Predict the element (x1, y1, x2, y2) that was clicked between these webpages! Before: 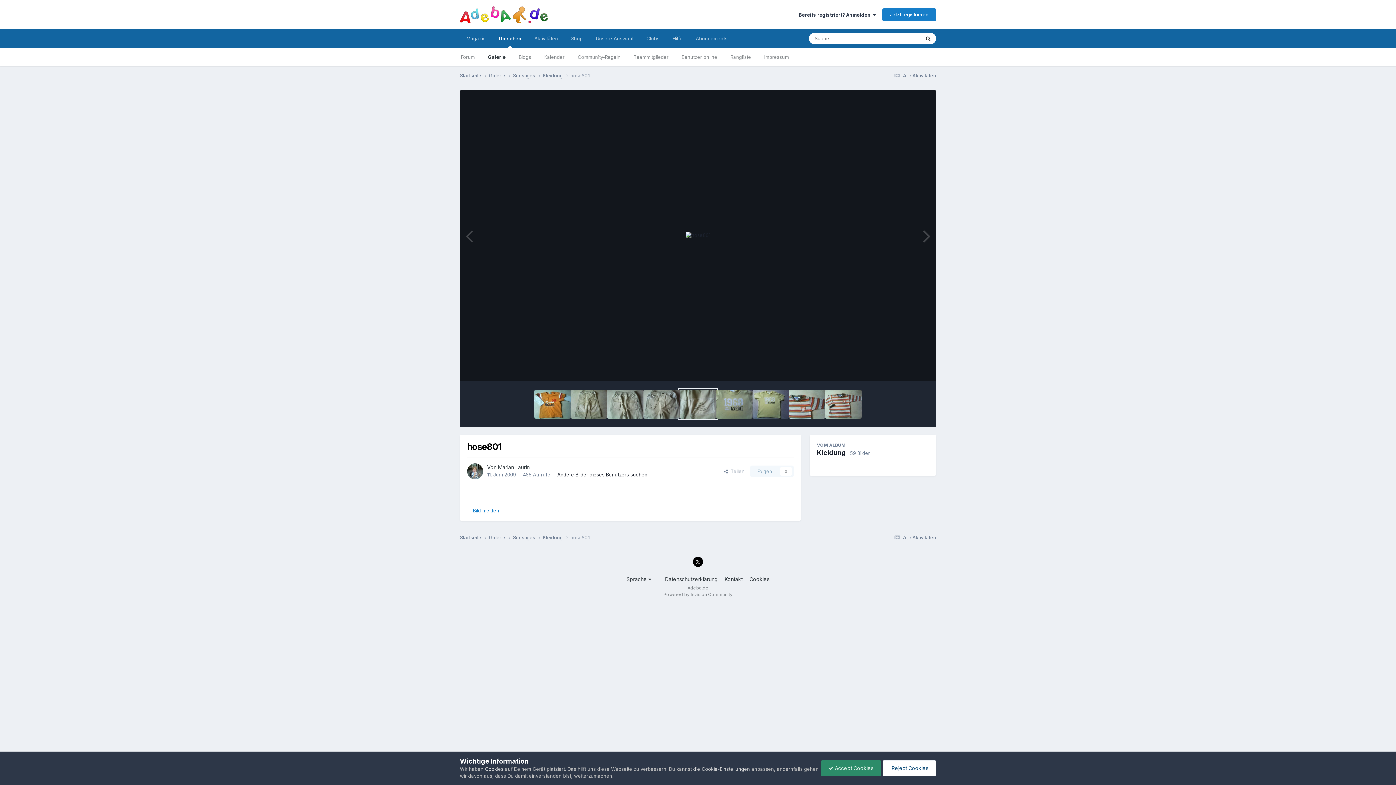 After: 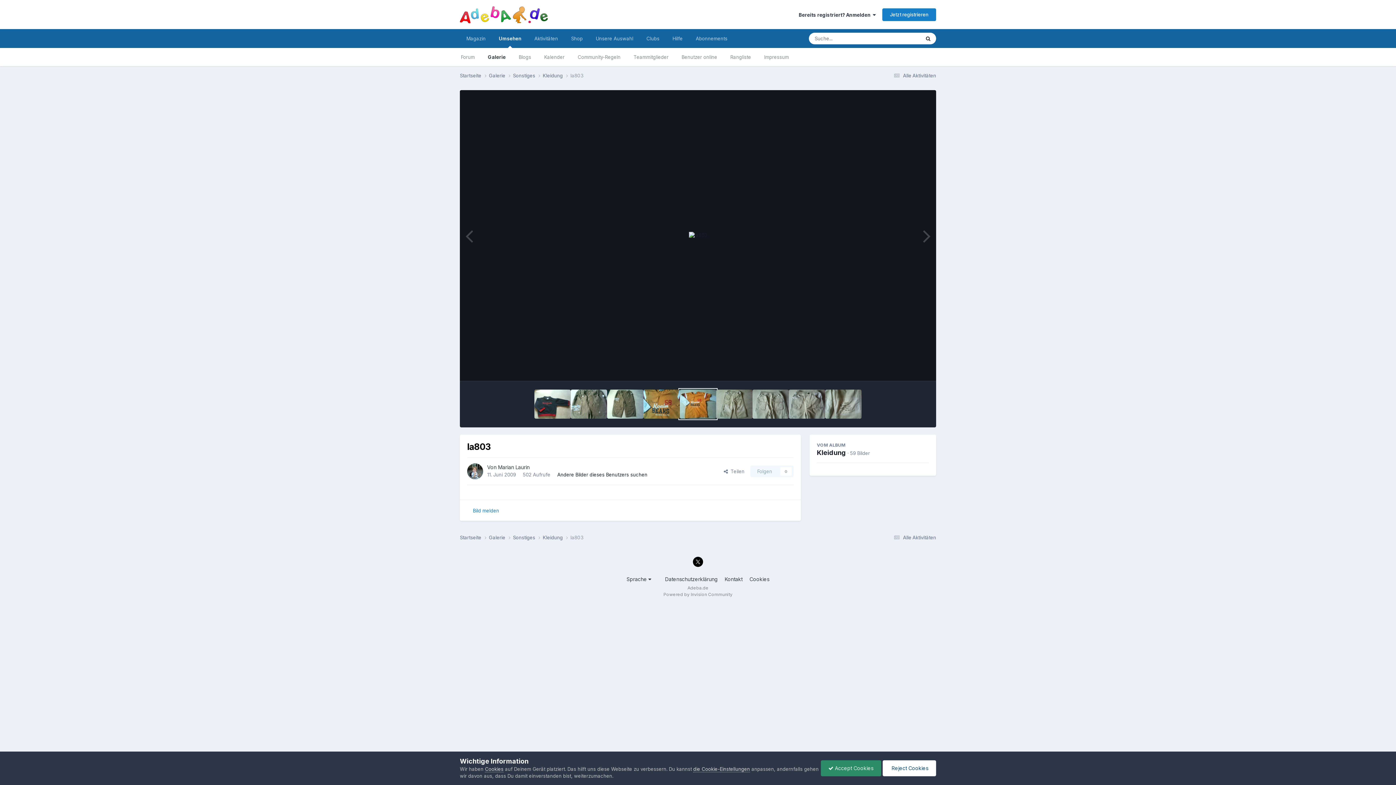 Action: bbox: (534, 389, 570, 418)